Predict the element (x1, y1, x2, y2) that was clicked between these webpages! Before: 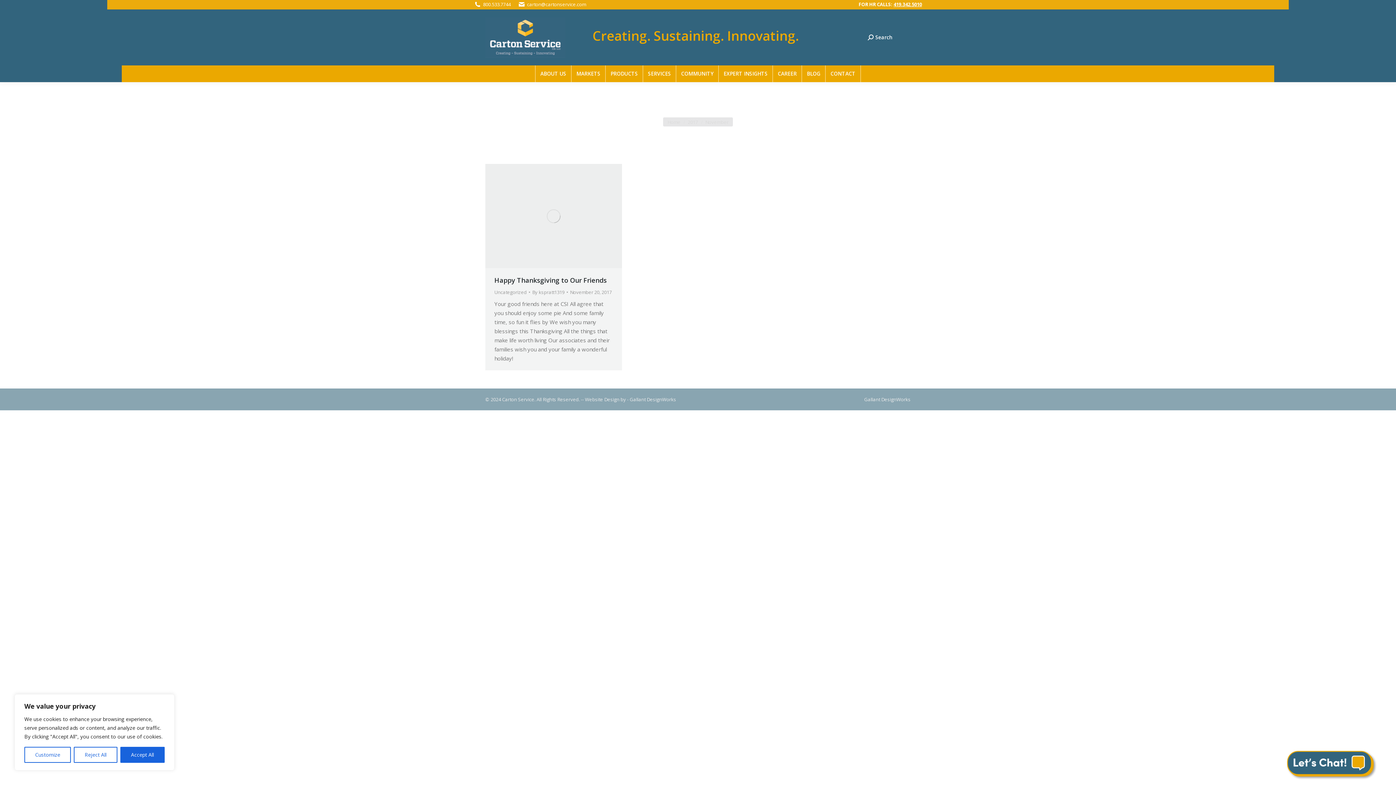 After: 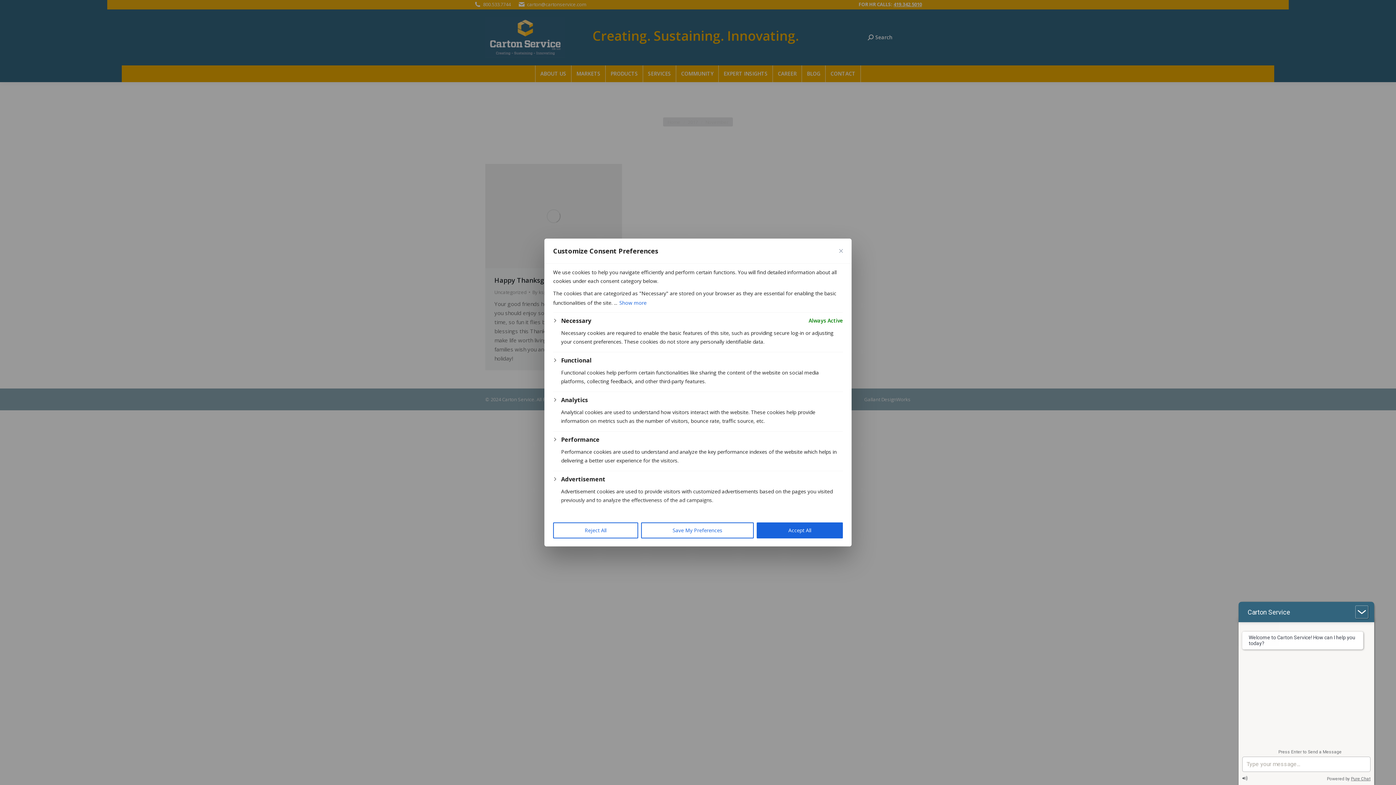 Action: label: Customize bbox: (24, 747, 71, 763)